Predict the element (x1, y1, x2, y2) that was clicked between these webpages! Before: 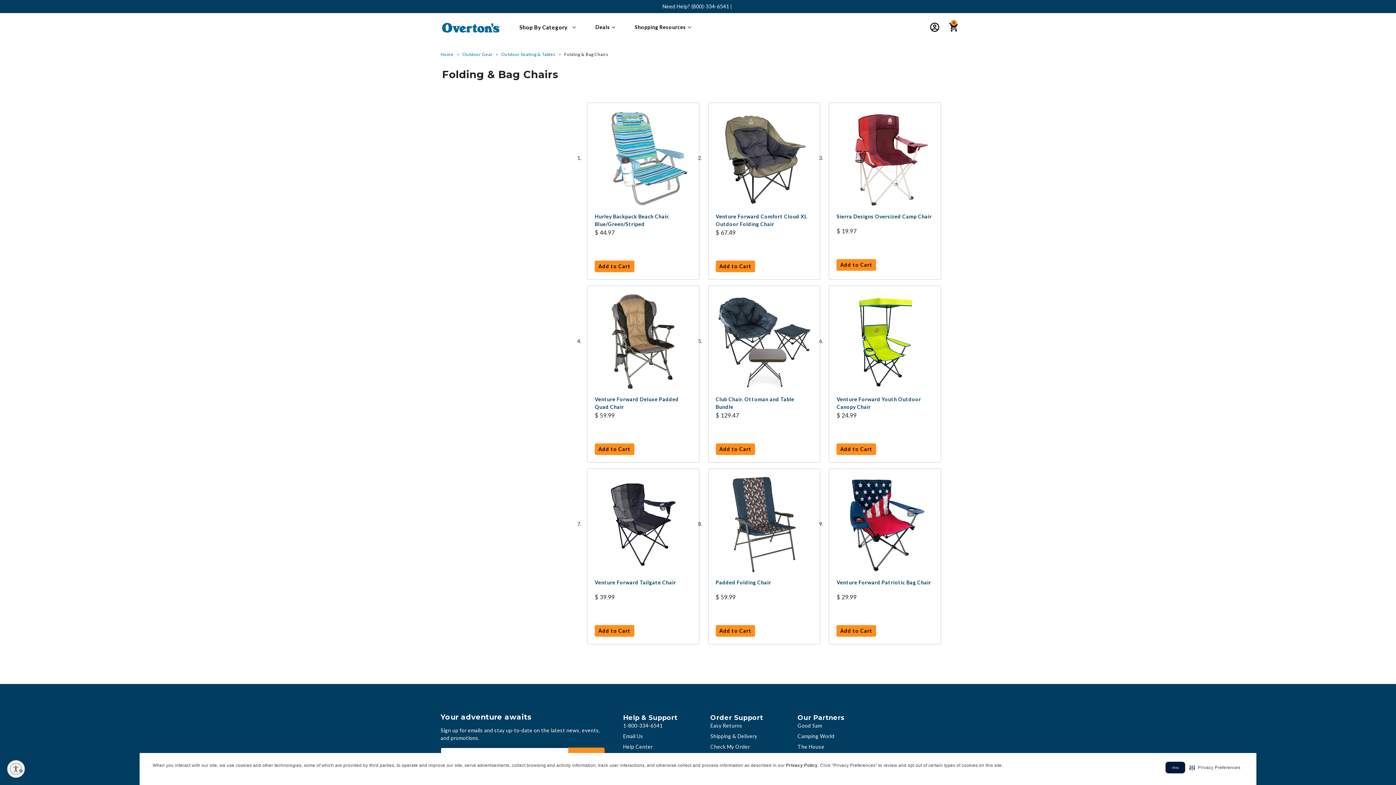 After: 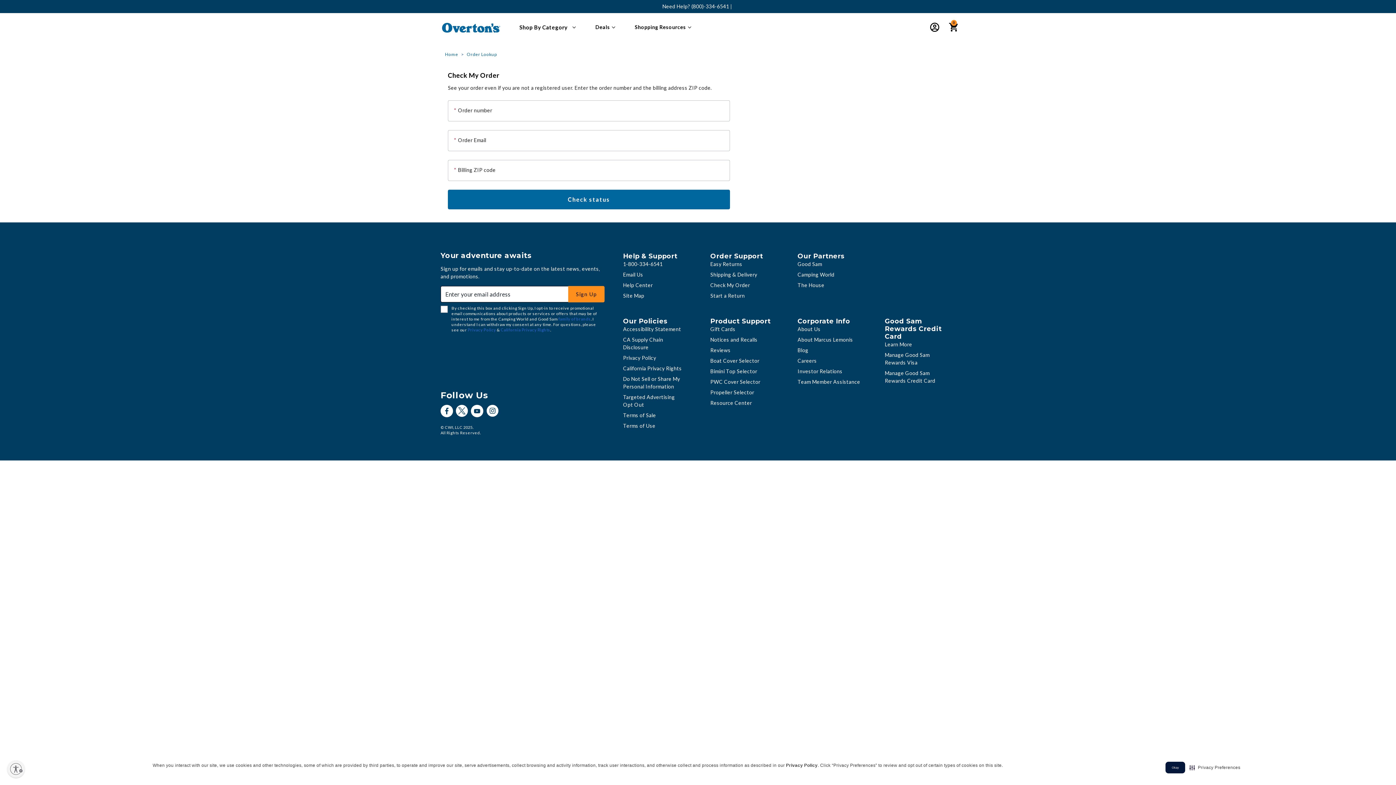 Action: bbox: (710, 743, 750, 750) label: Check My Order